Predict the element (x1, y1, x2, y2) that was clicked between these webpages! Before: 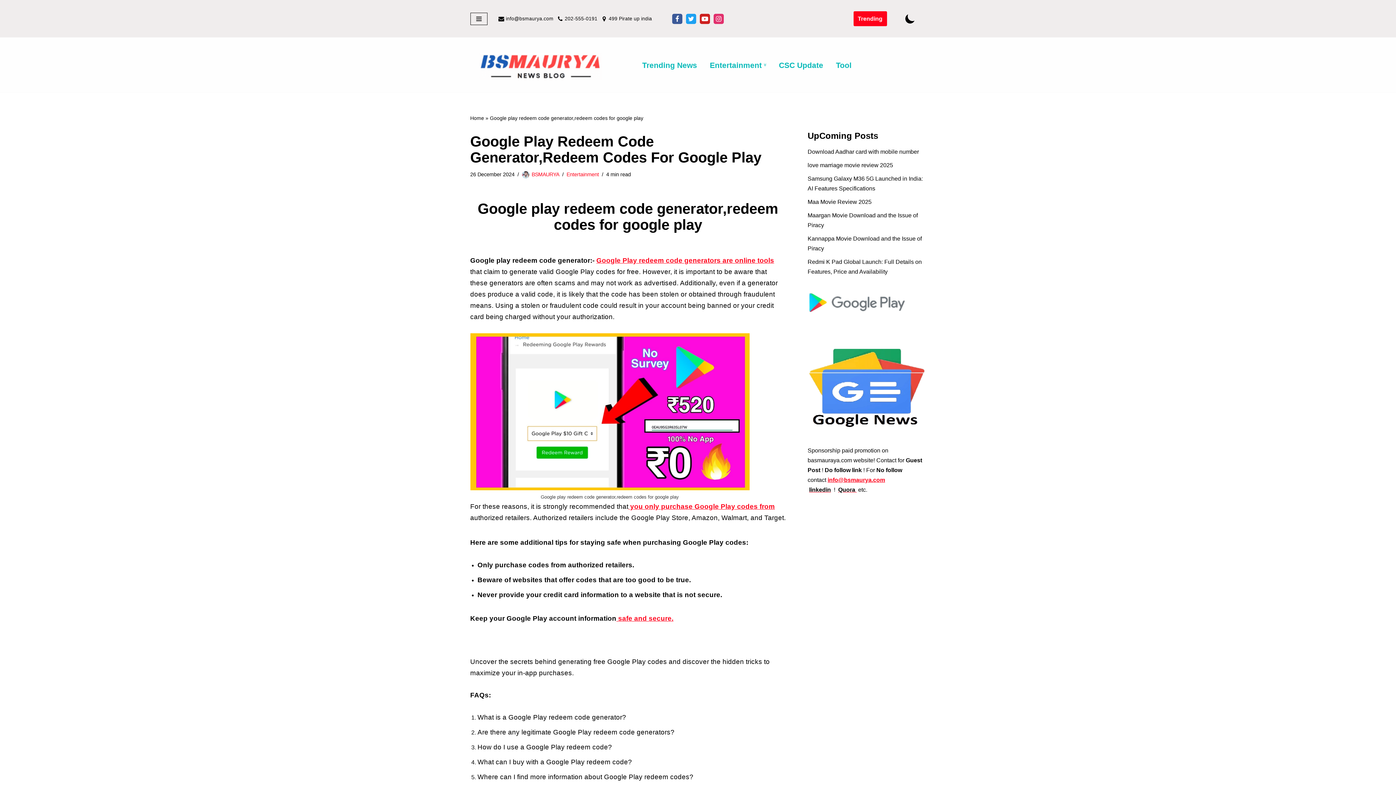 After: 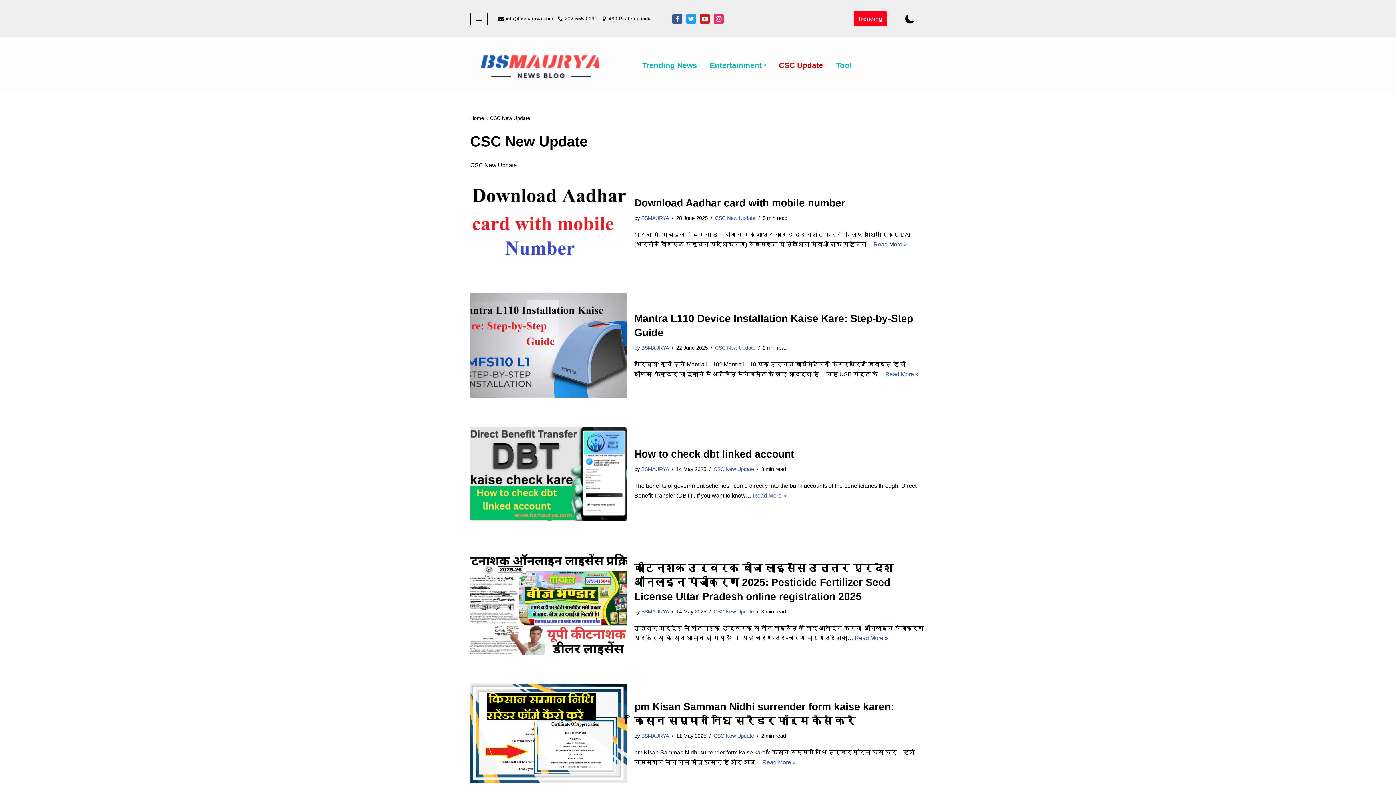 Action: label: CSC Update bbox: (779, 58, 823, 71)